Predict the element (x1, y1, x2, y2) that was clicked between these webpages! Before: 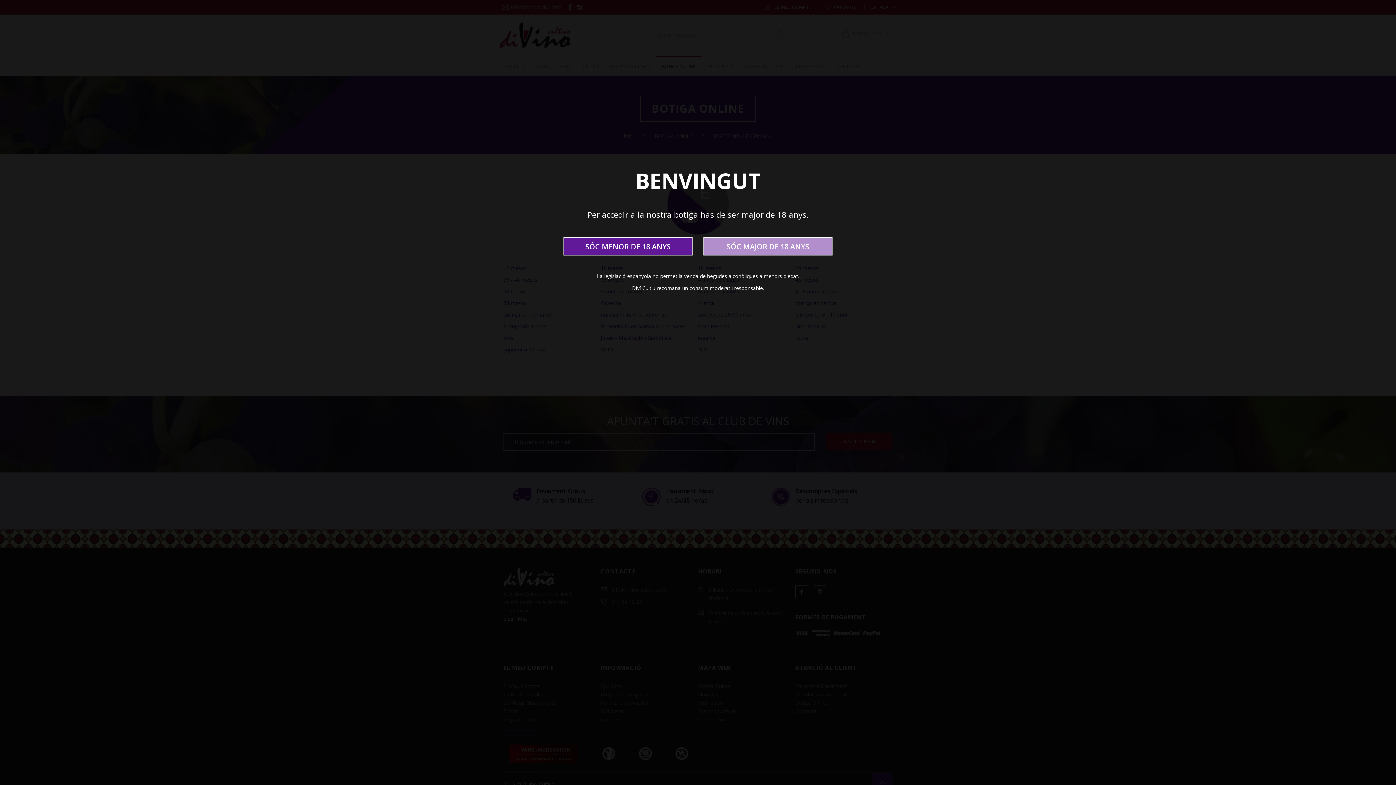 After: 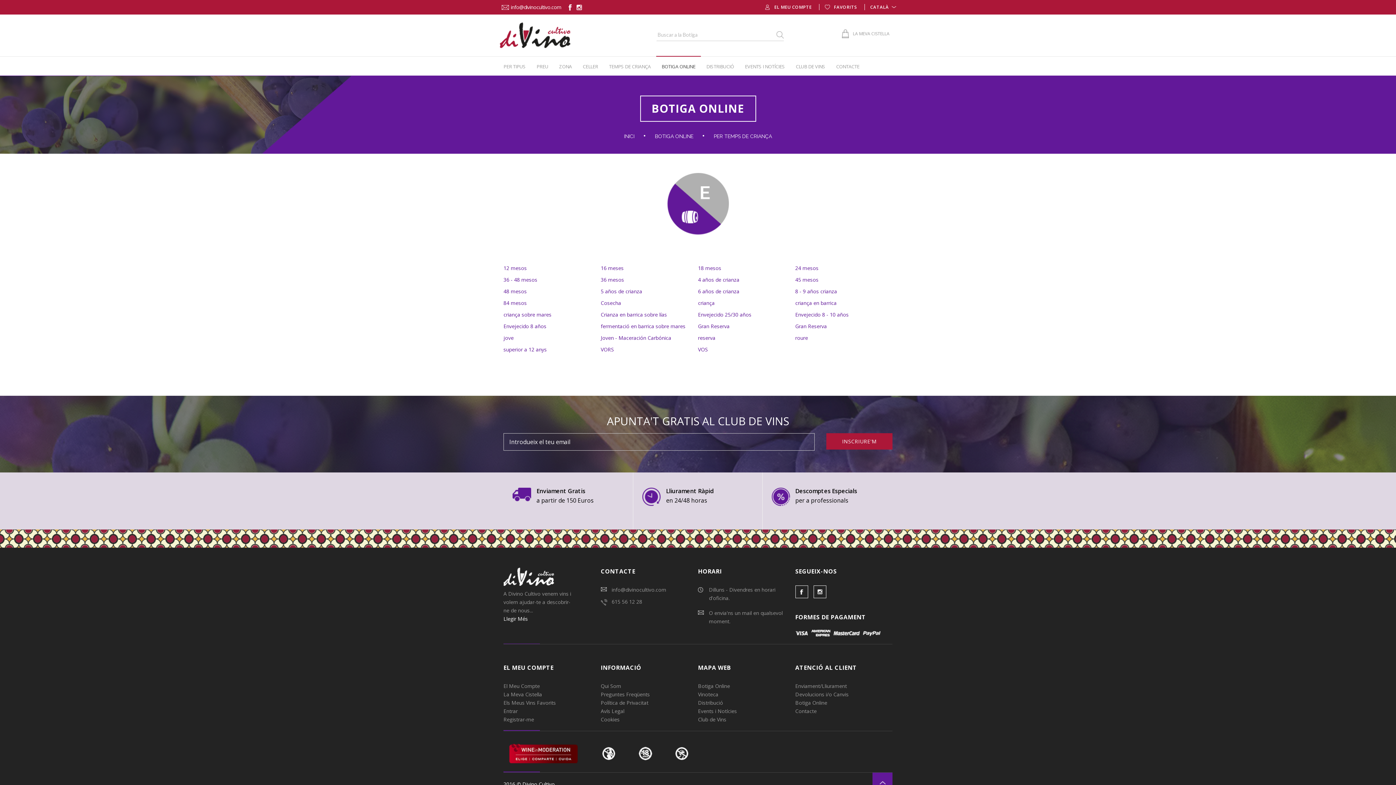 Action: bbox: (703, 237, 832, 255) label: SÓC MAJOR DE 18 ANYS